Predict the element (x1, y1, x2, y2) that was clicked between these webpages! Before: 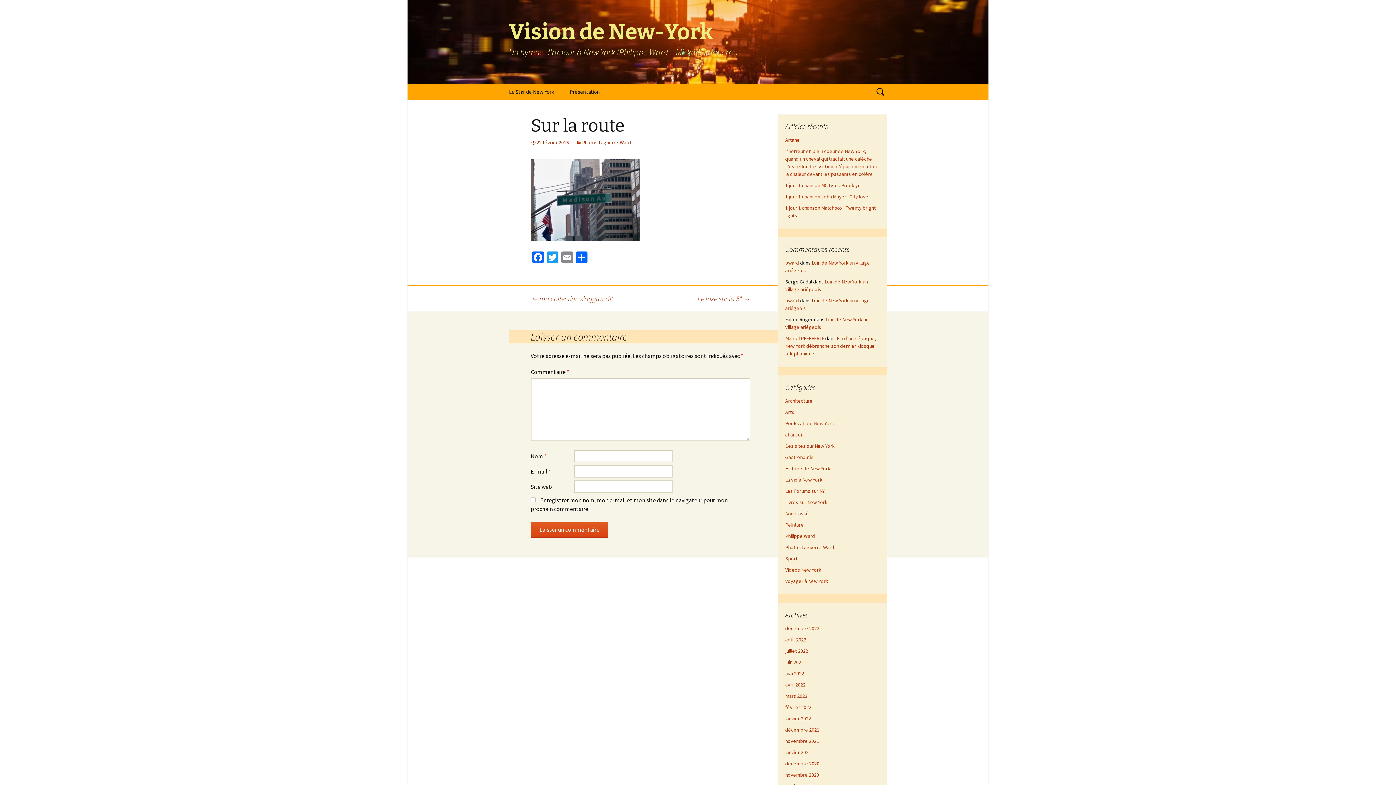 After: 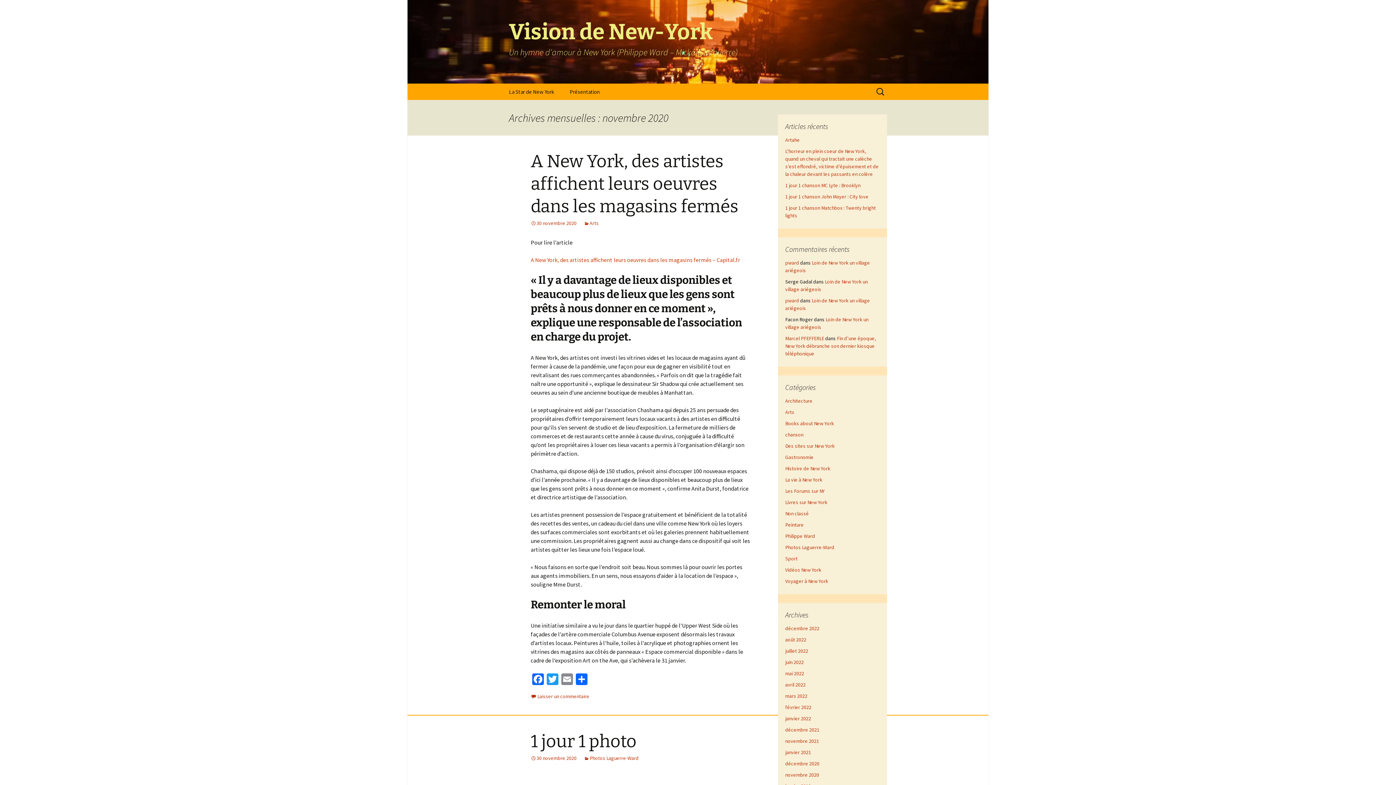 Action: bbox: (785, 772, 819, 778) label: novembre 2020